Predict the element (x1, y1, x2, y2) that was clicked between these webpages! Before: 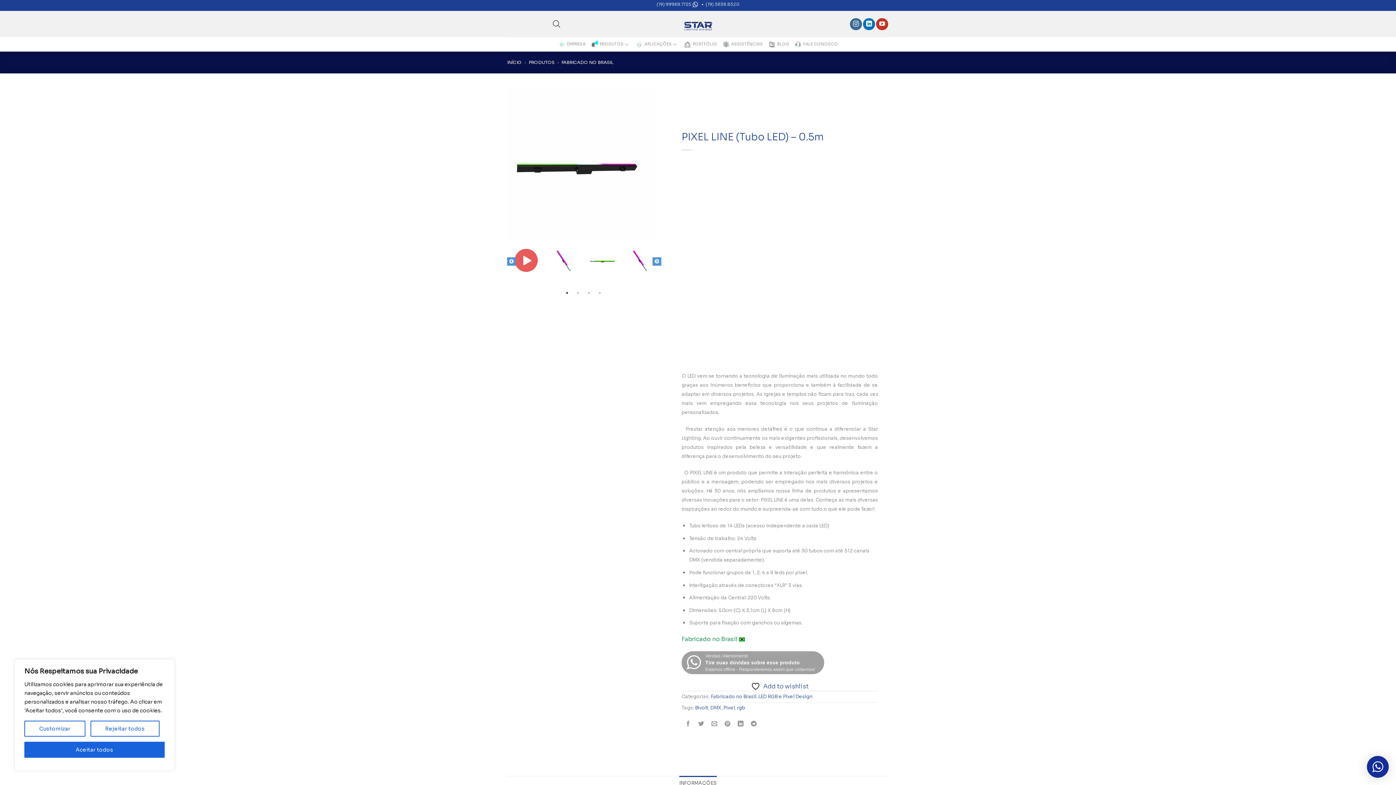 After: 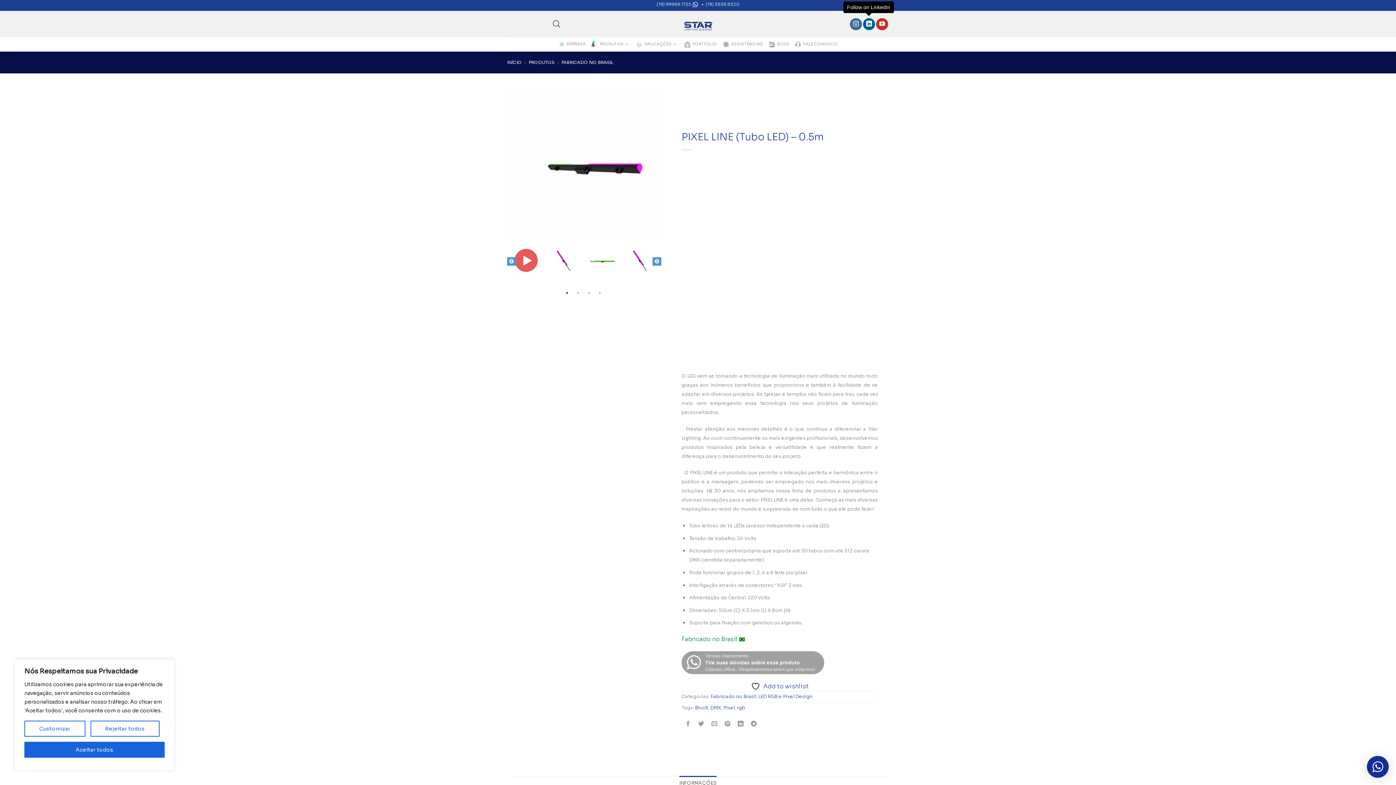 Action: bbox: (863, 18, 875, 30) label: Follow on LinkedIn